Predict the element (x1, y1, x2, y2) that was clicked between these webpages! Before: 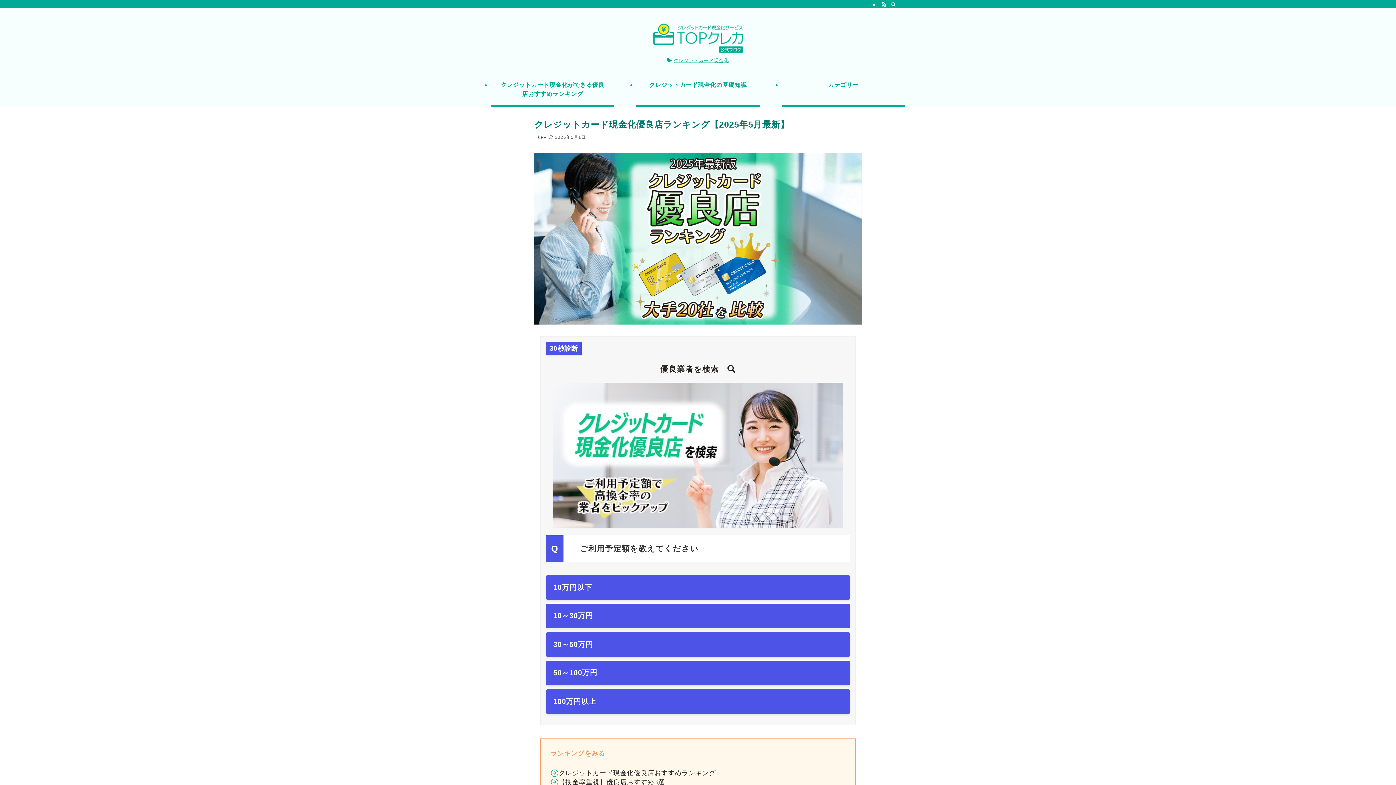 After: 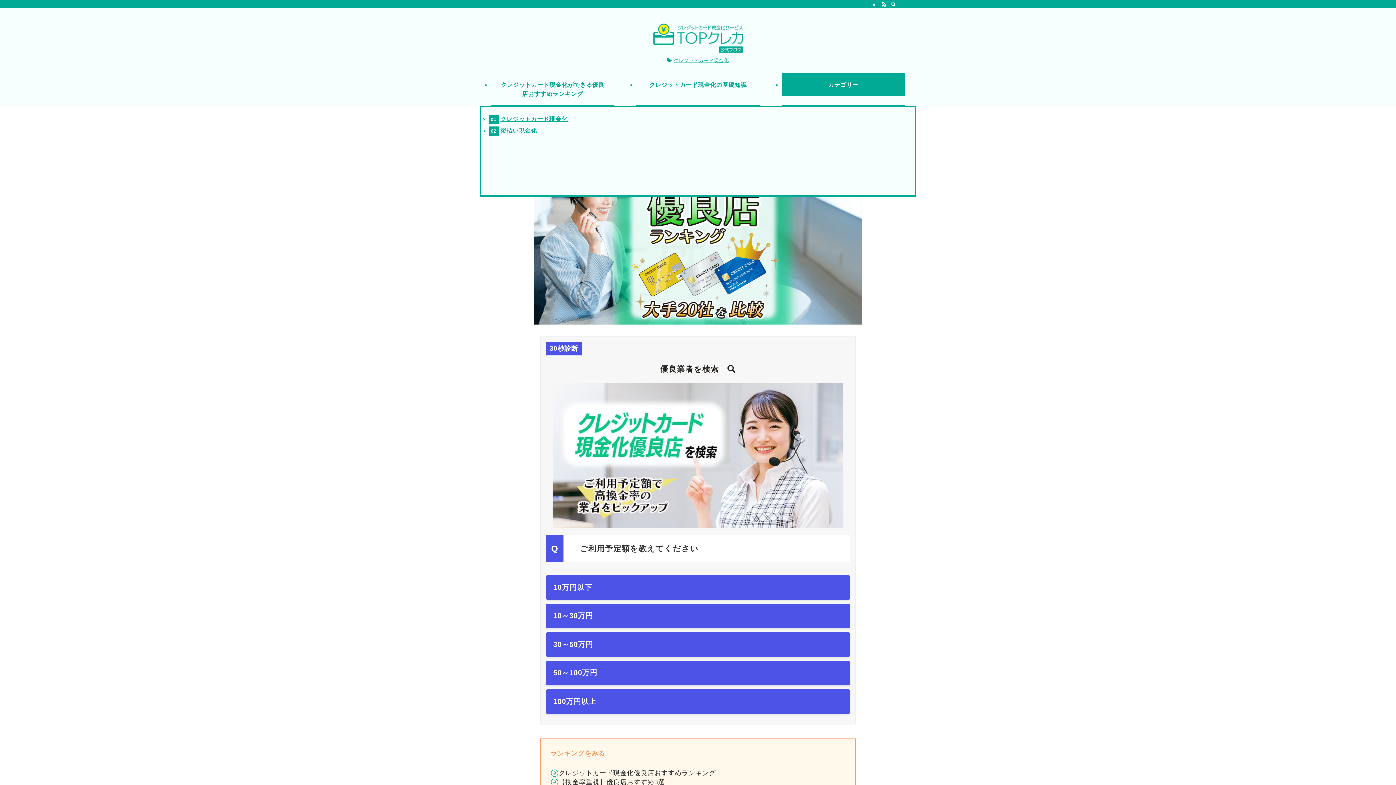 Action: label: カテゴリー bbox: (781, 73, 905, 96)